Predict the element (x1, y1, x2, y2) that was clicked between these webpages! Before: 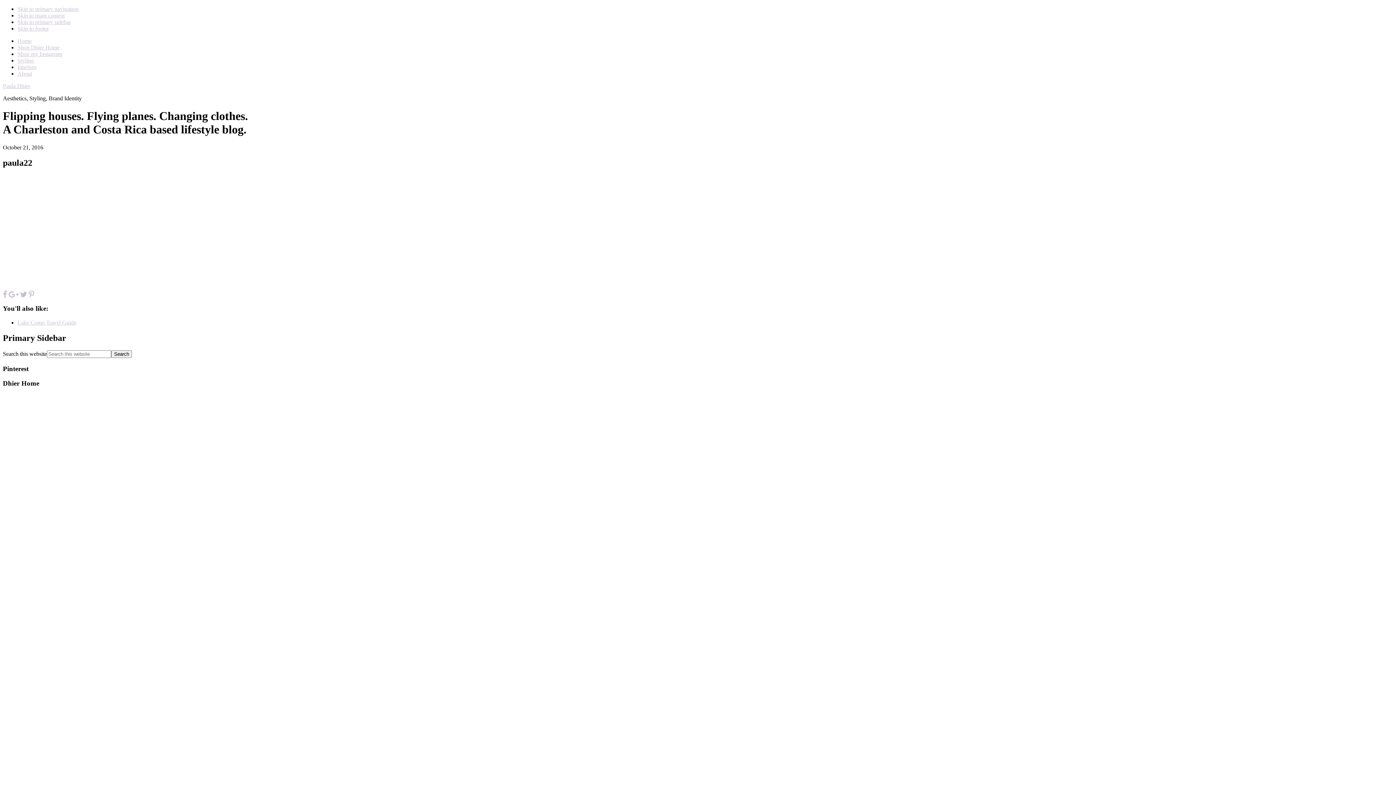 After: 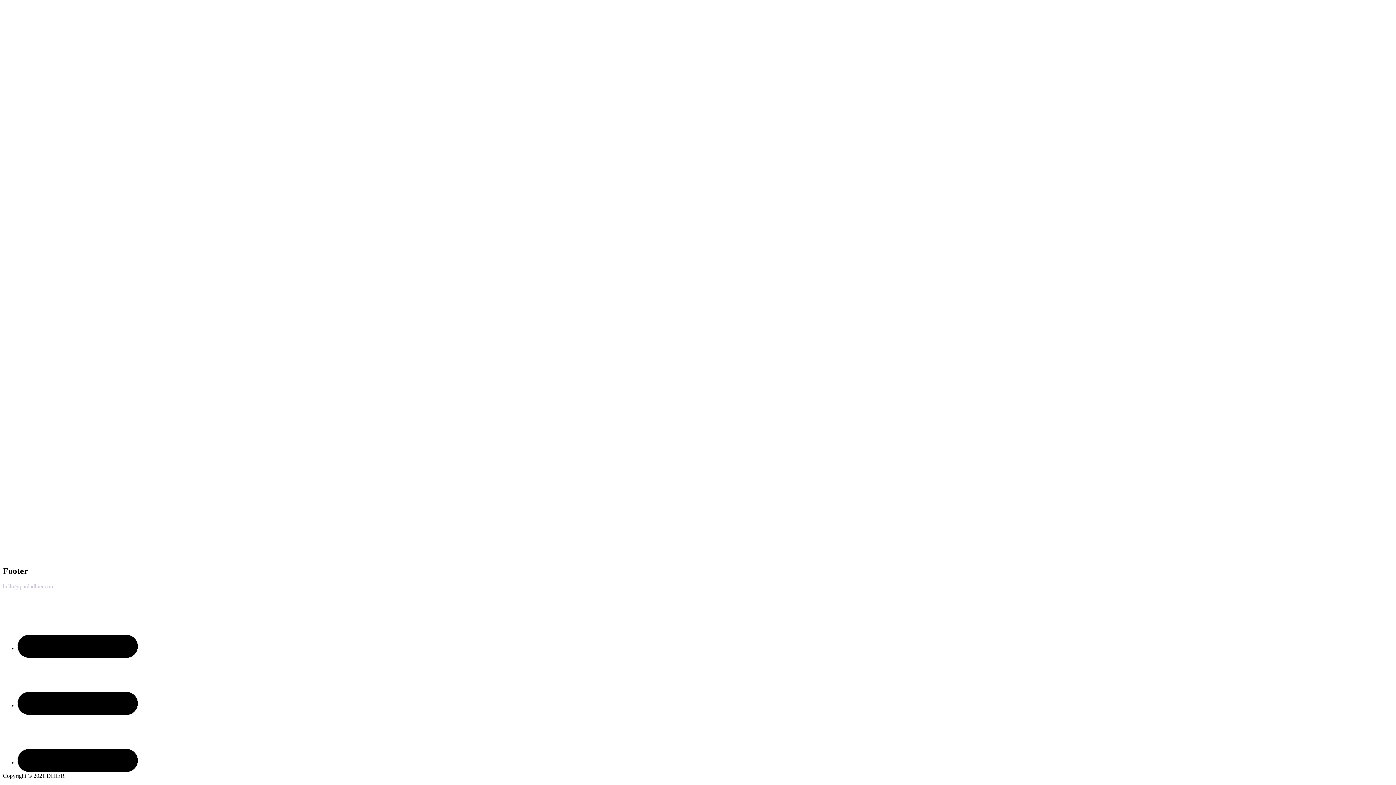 Action: bbox: (17, 25, 48, 31) label: Skip to footer